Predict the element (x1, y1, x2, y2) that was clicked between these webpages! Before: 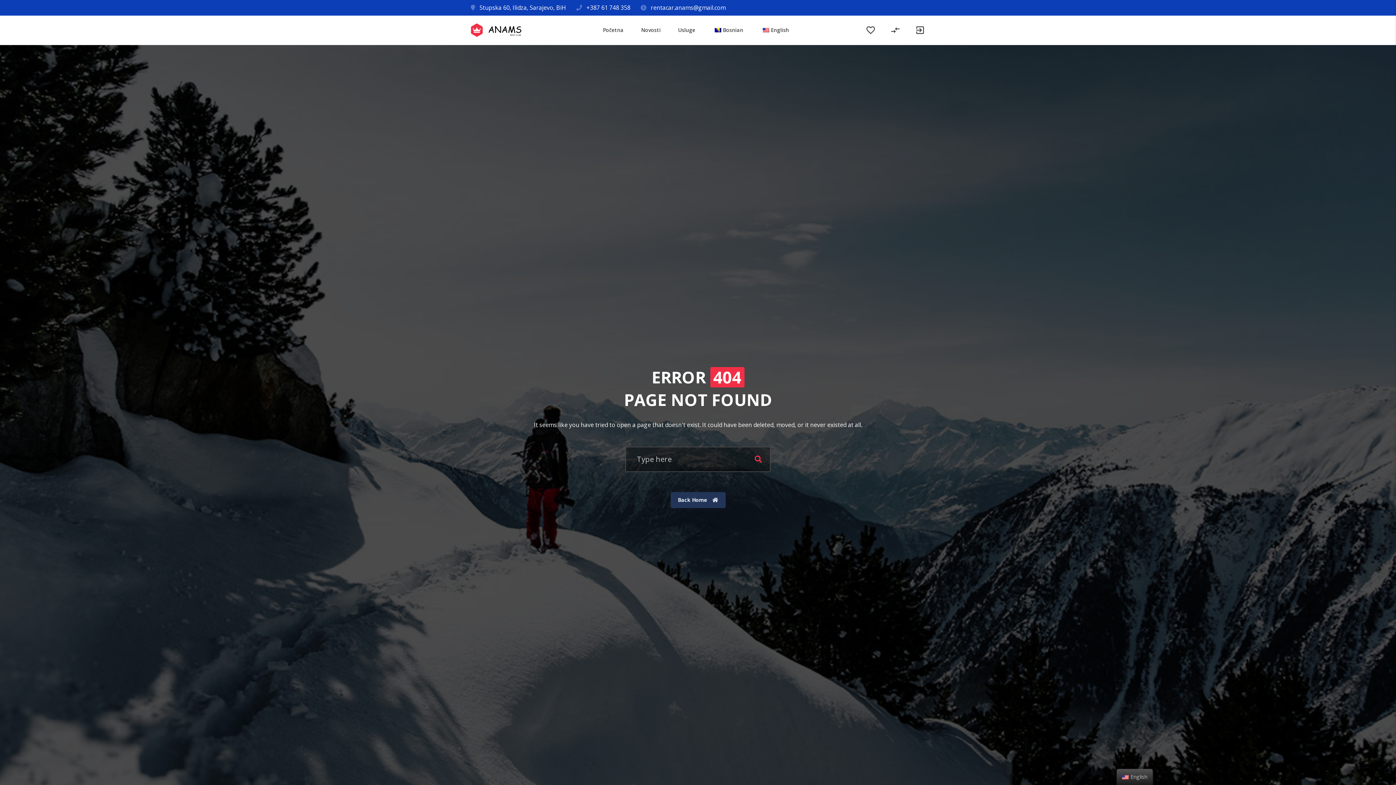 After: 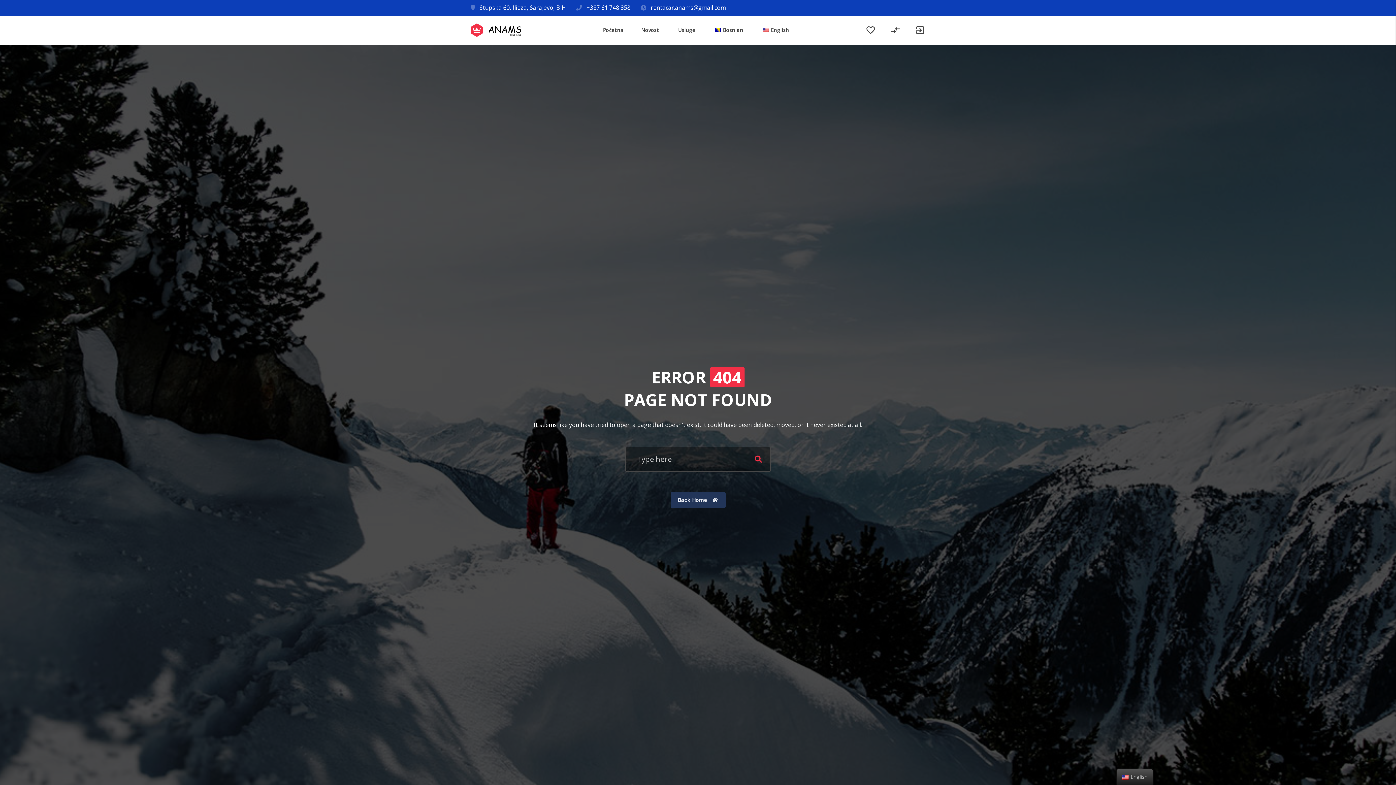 Action: label: Bosnian bbox: (704, 15, 752, 44)